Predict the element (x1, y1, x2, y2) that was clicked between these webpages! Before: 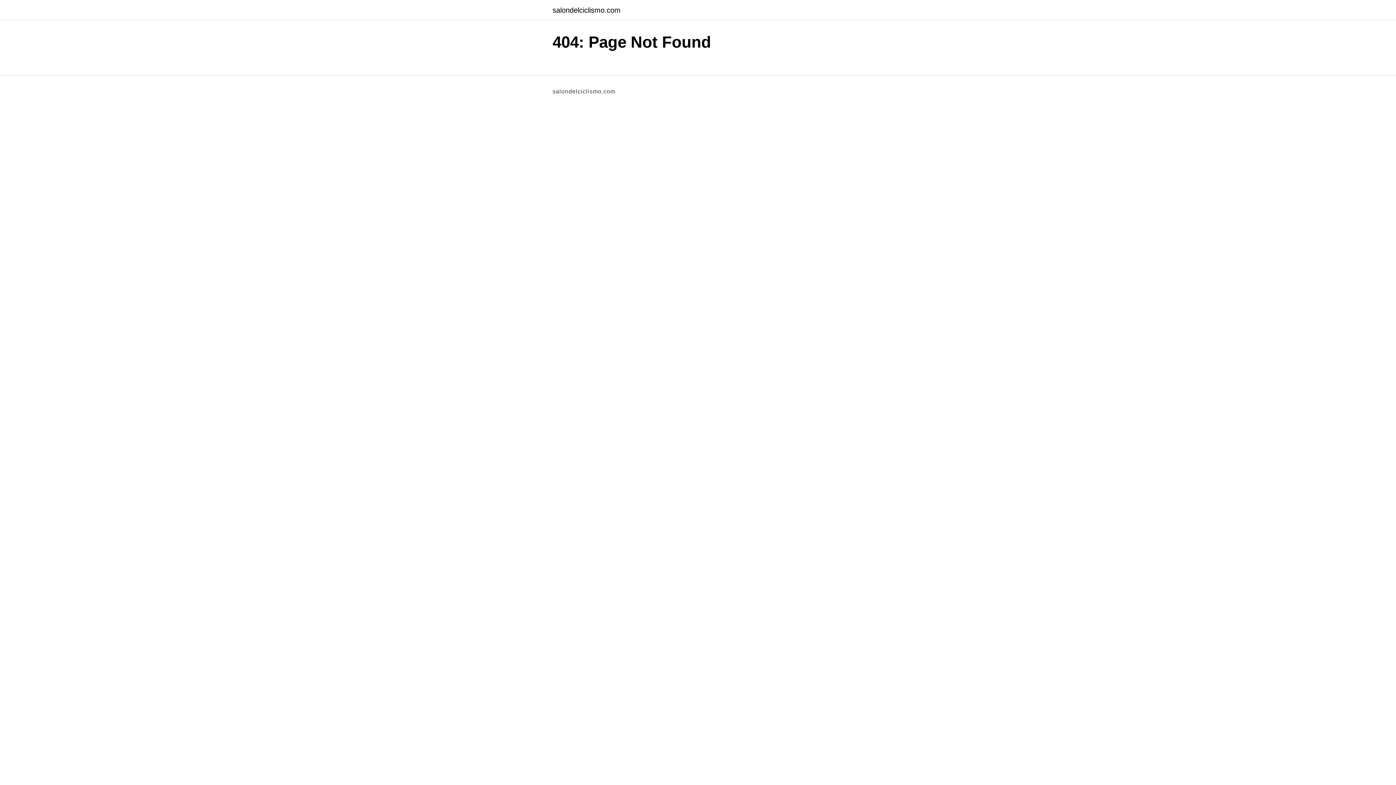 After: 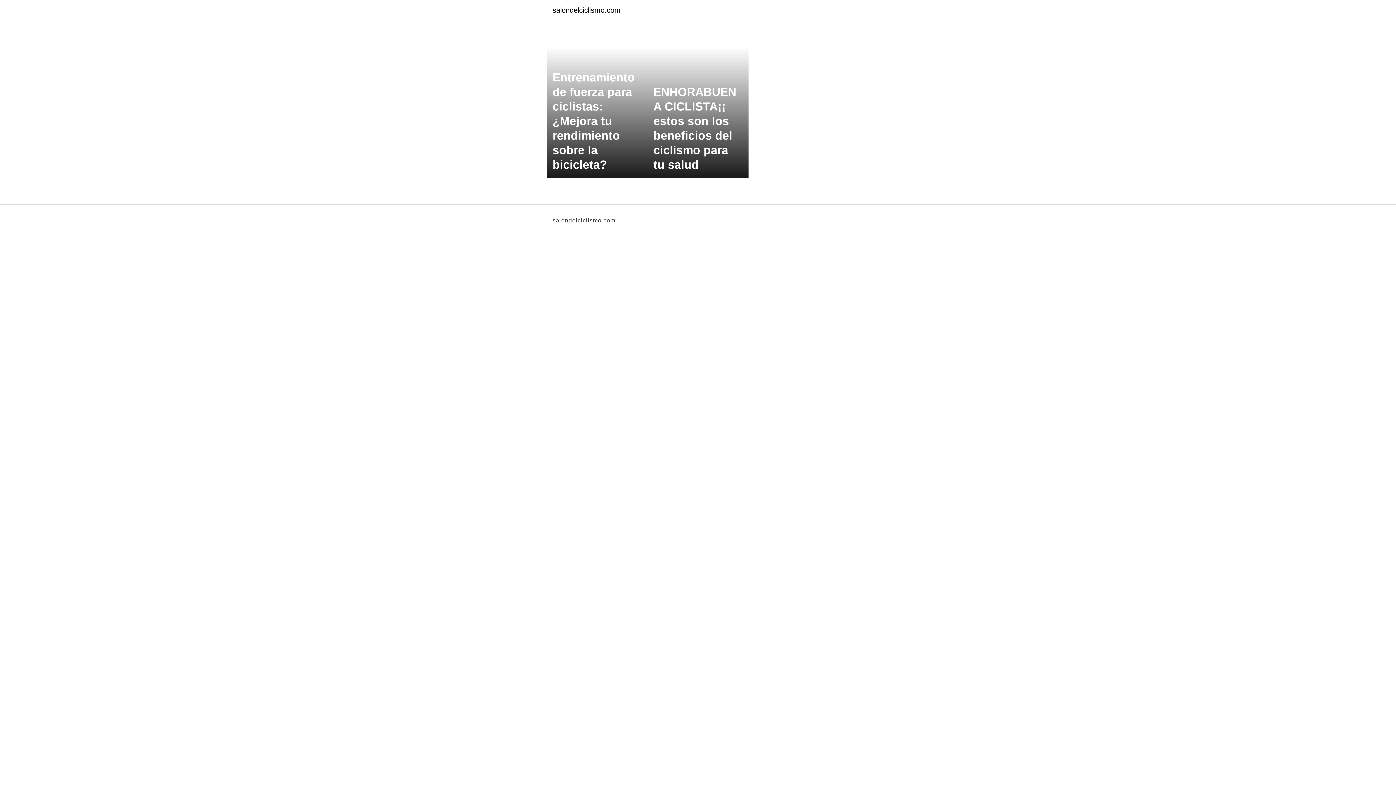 Action: bbox: (552, 6, 620, 13) label: salondelciclismo.com